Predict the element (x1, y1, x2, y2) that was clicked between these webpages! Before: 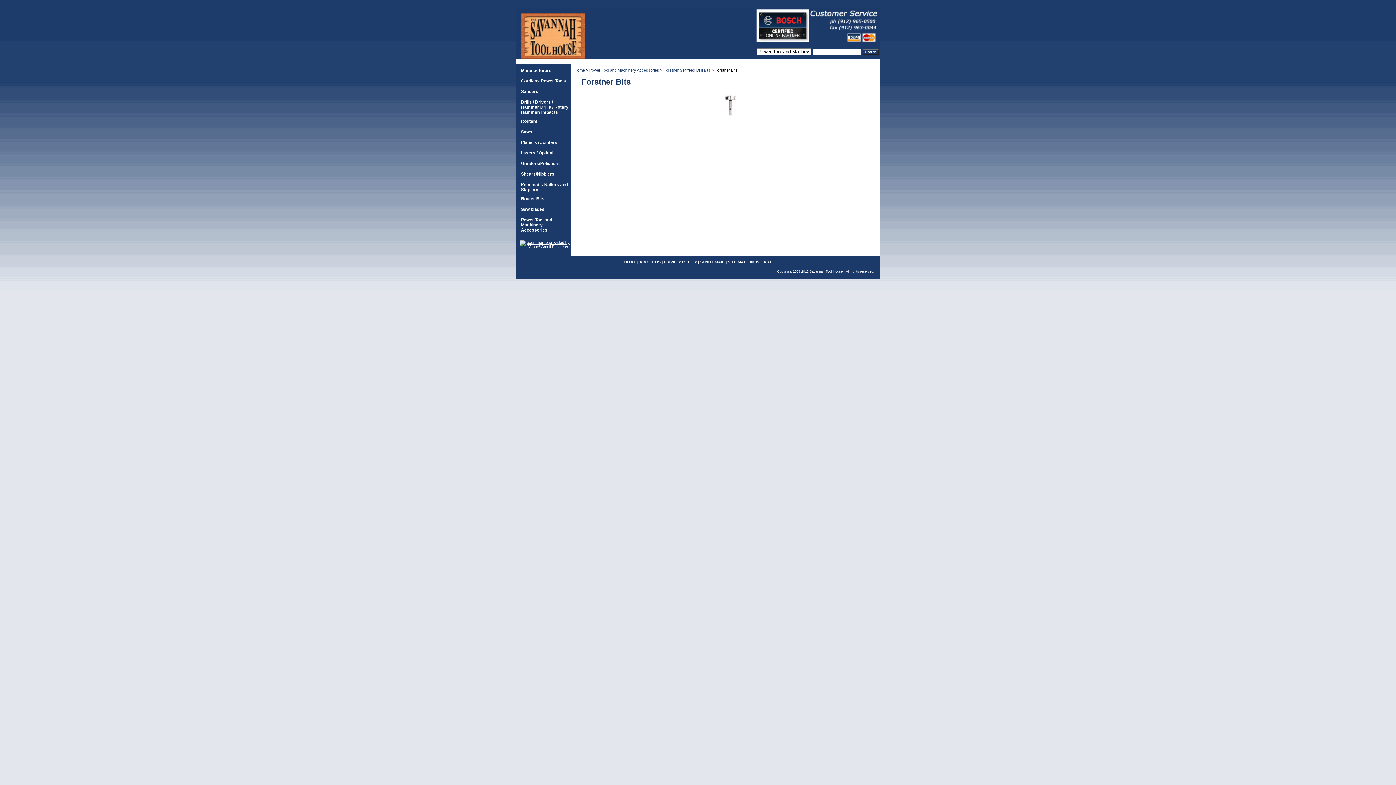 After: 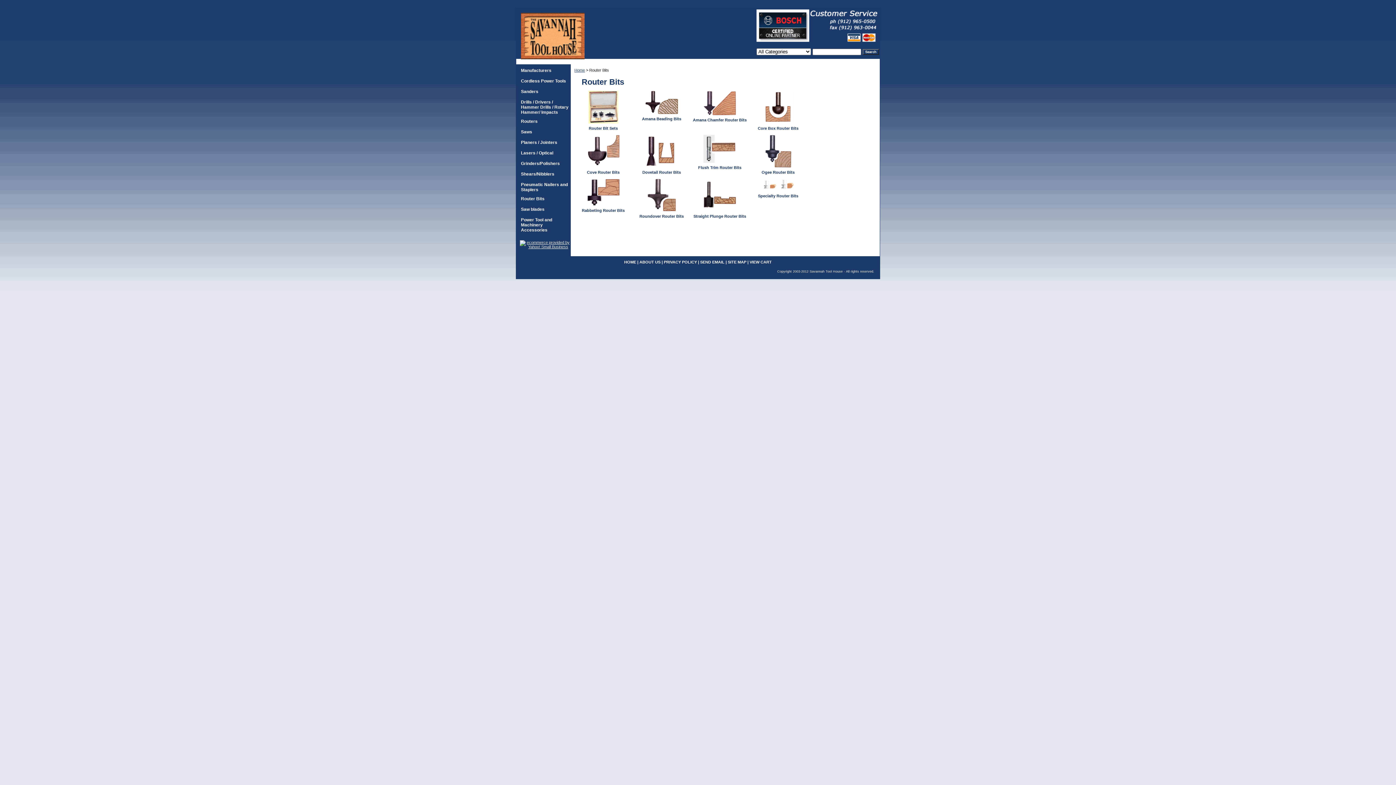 Action: label: Router Bits bbox: (516, 192, 570, 203)